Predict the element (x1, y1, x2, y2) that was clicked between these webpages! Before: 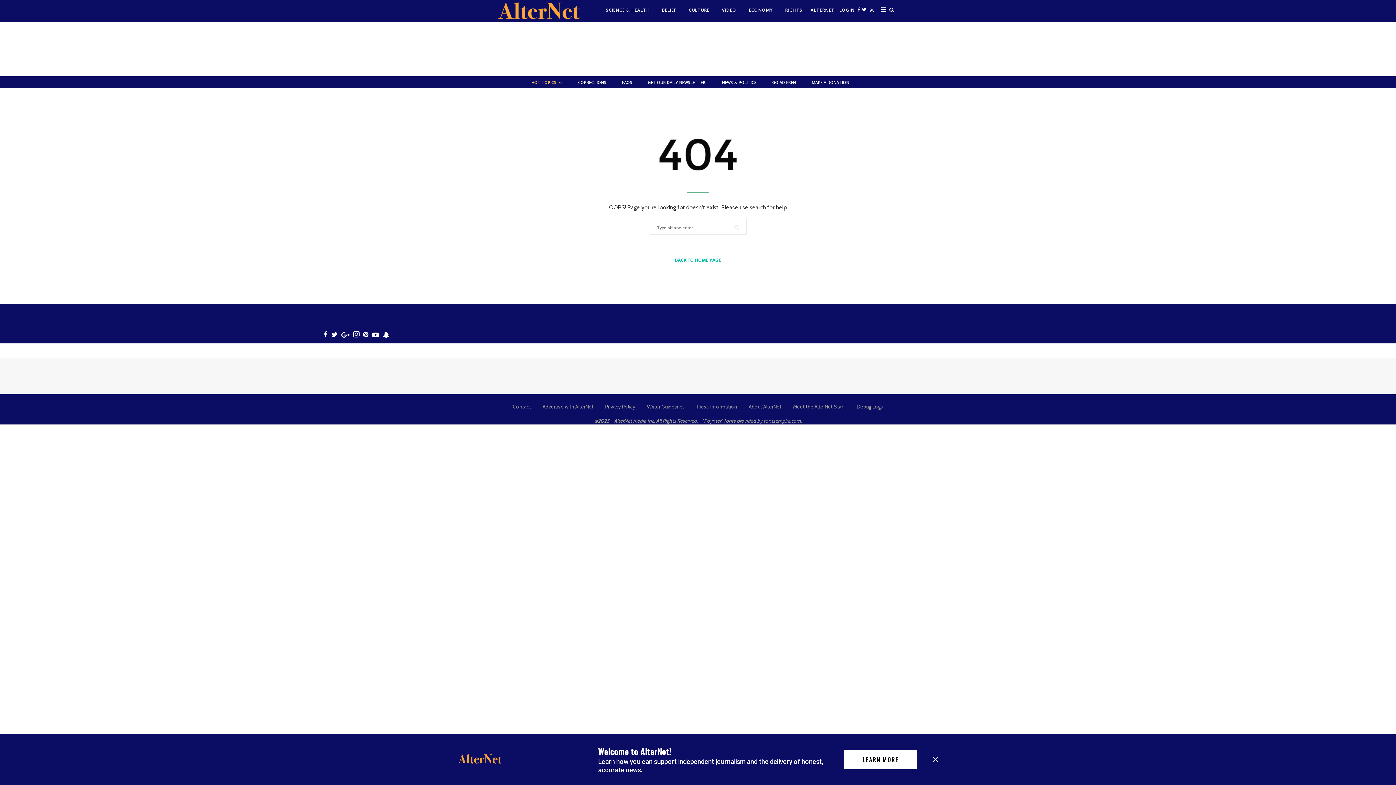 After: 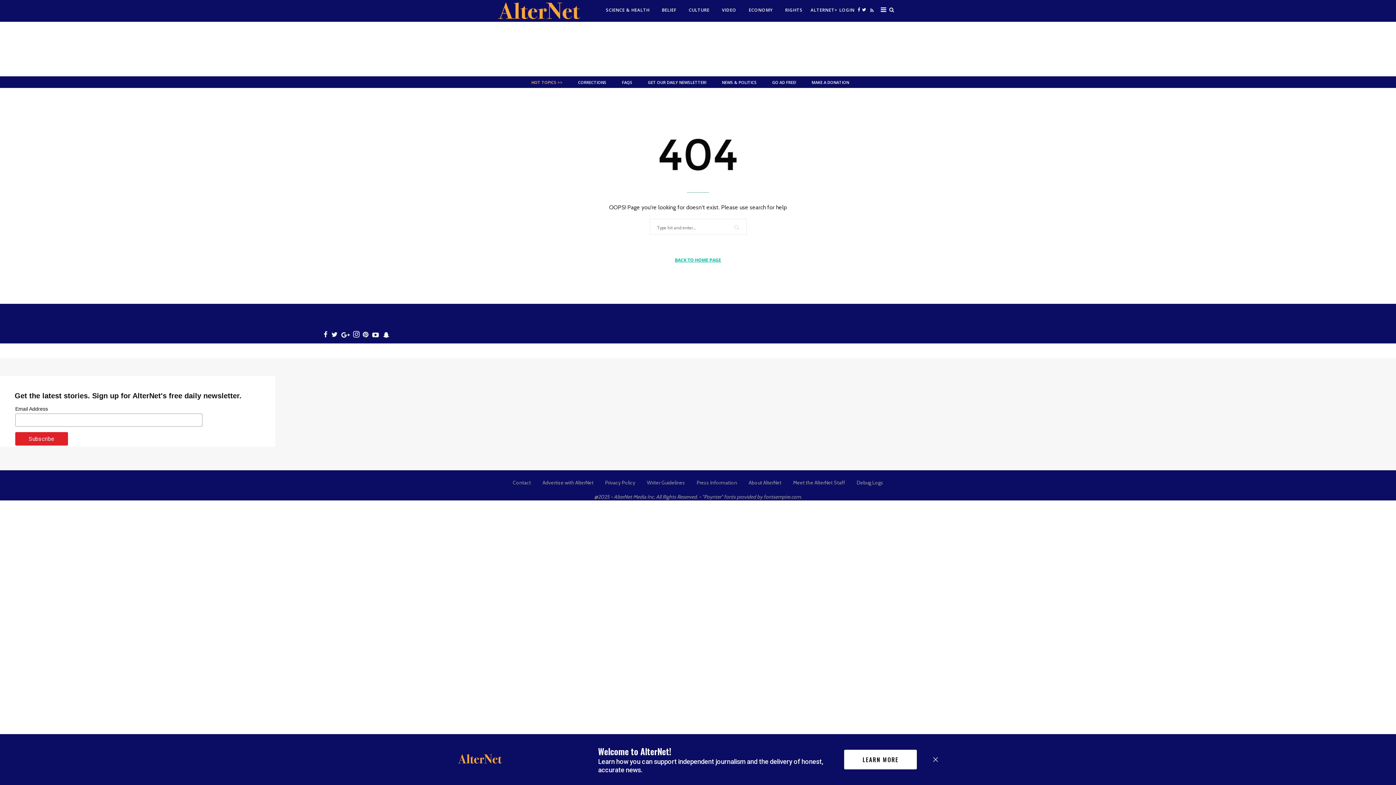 Action: bbox: (480, 138, 916, 170)